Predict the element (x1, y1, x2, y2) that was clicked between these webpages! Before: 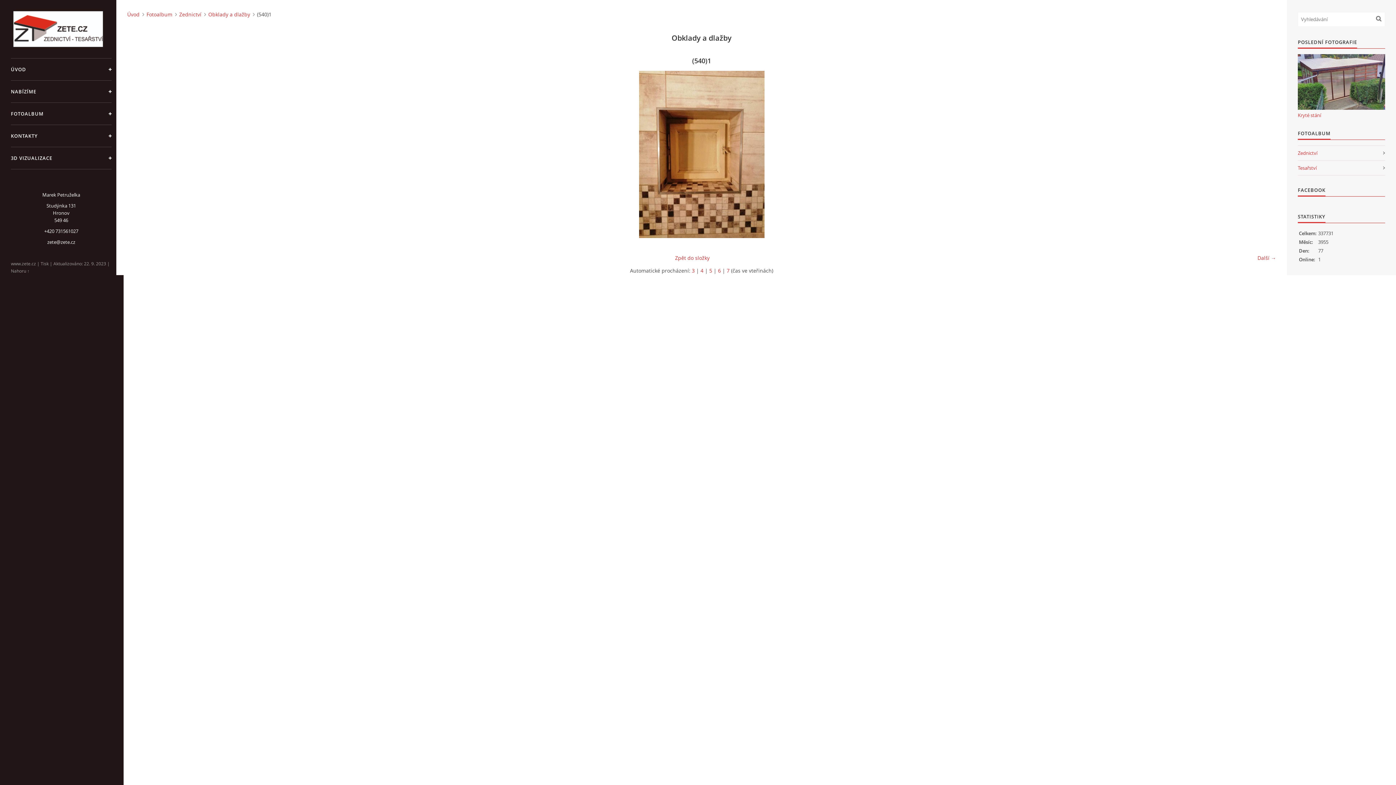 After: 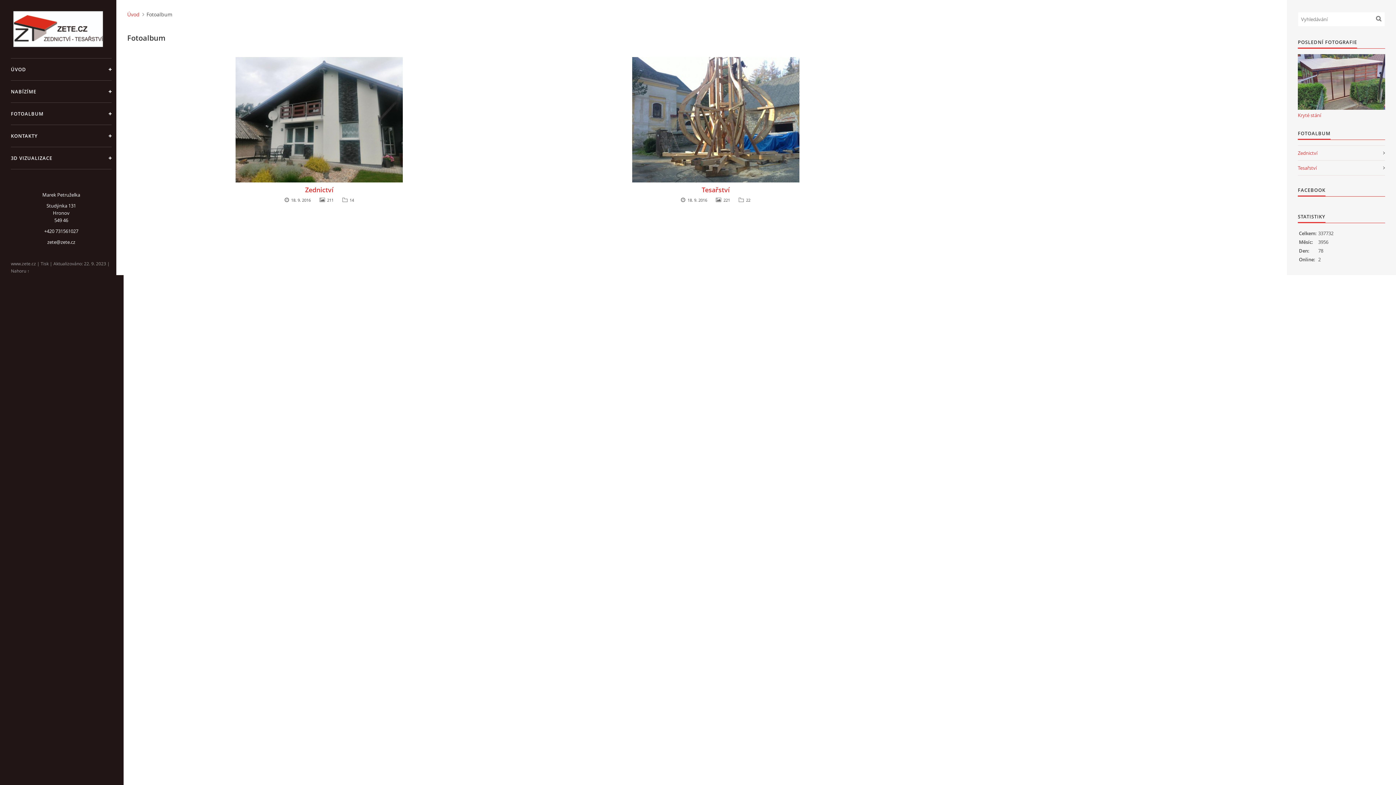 Action: label: Fotoalbum bbox: (146, 10, 177, 18)